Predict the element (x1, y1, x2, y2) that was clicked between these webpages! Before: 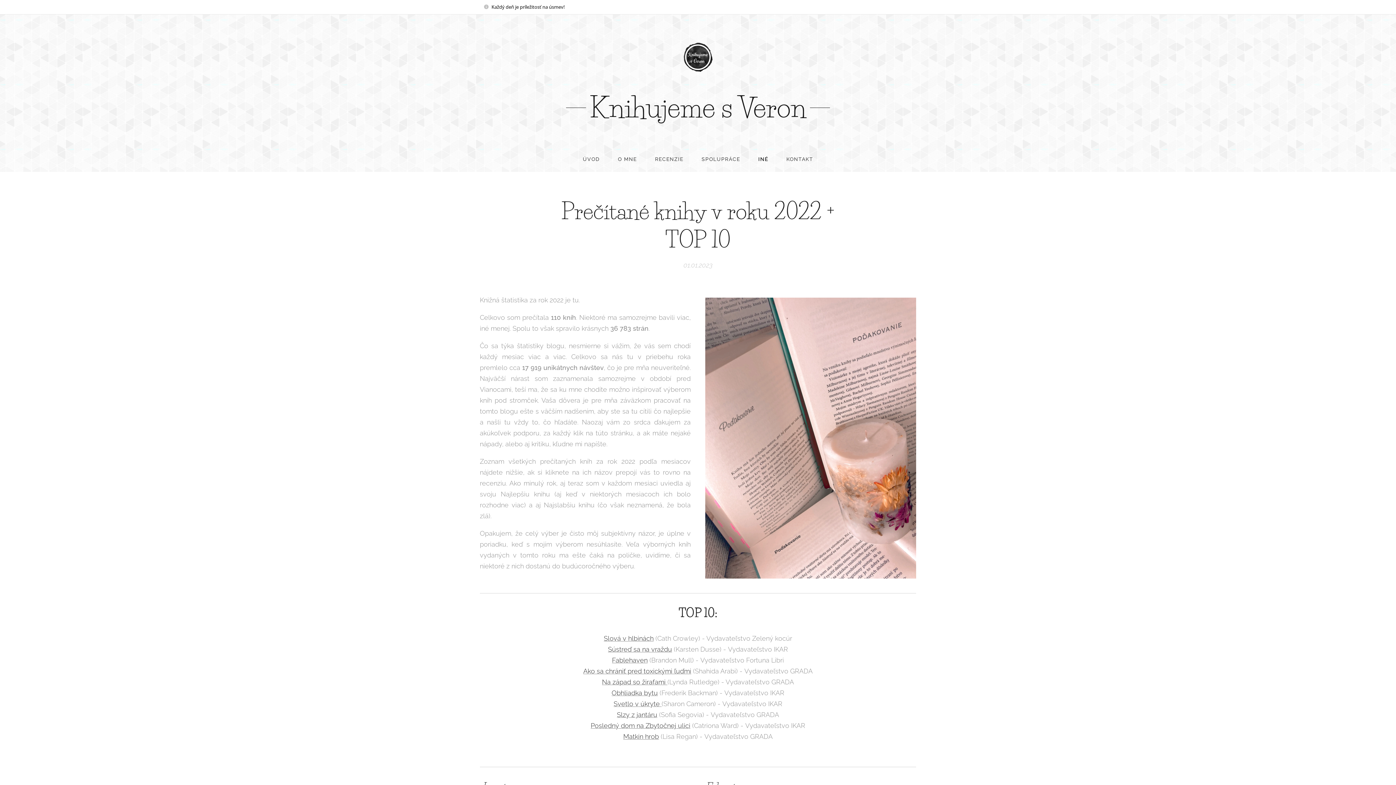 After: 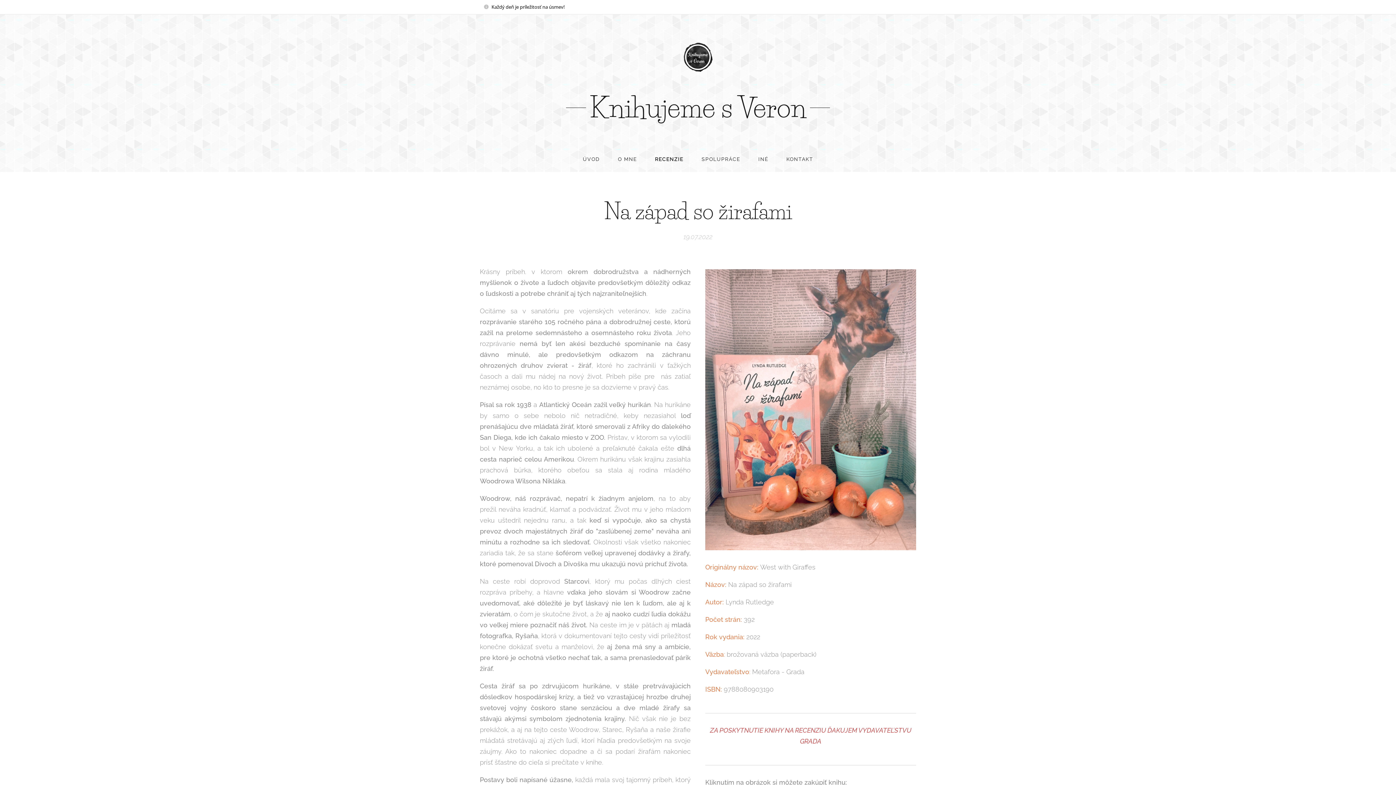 Action: label: Na západ so žirafami  bbox: (602, 678, 667, 686)